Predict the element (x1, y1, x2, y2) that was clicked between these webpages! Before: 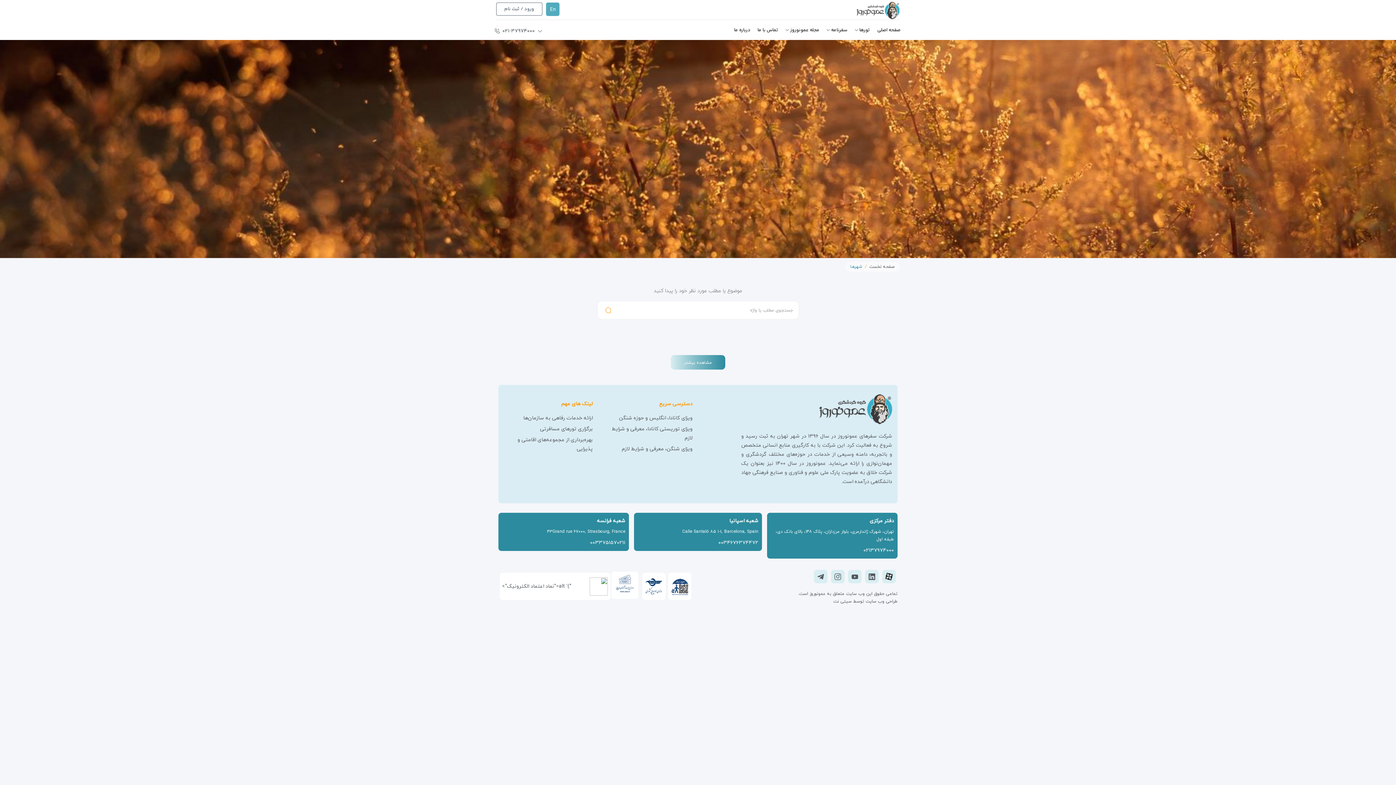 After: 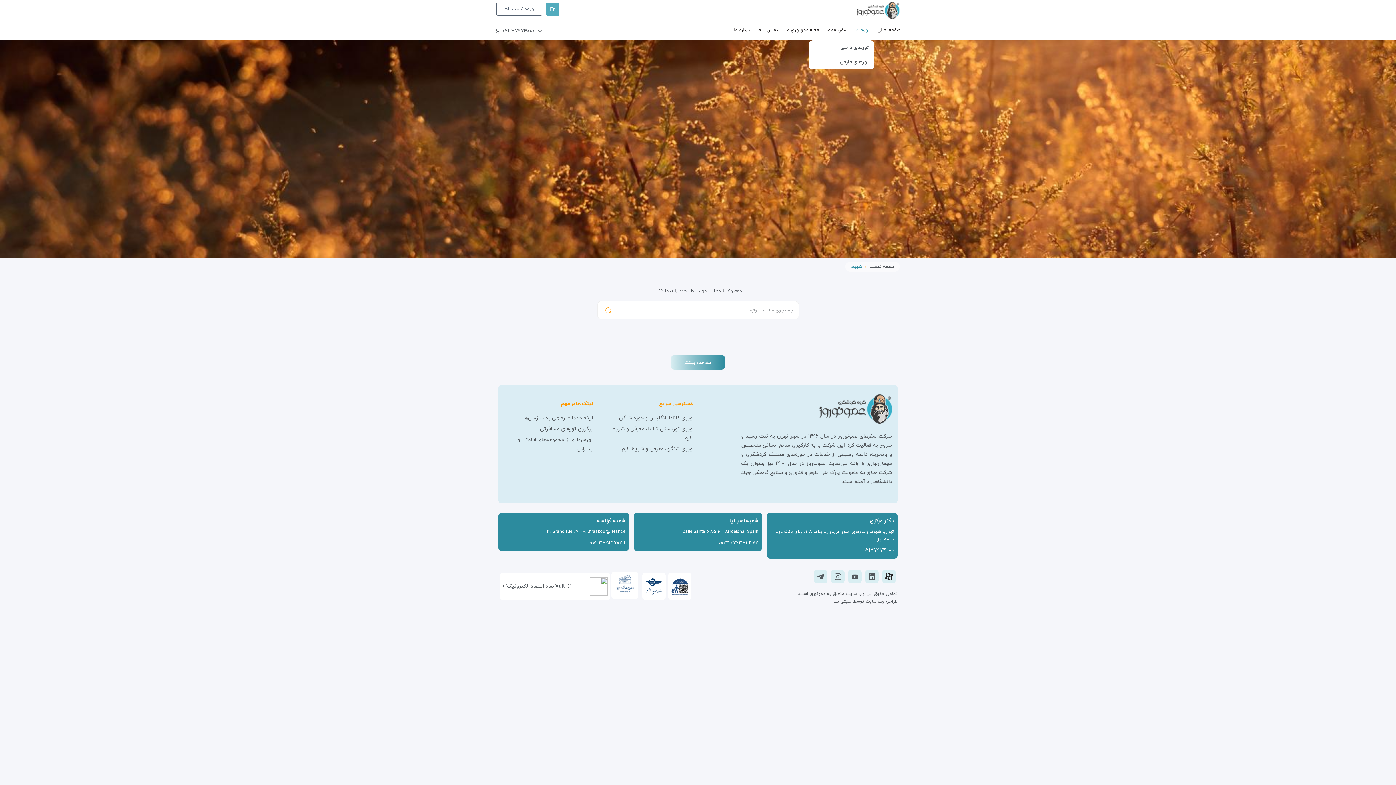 Action: bbox: (851, 20, 874, 40) label: تورها